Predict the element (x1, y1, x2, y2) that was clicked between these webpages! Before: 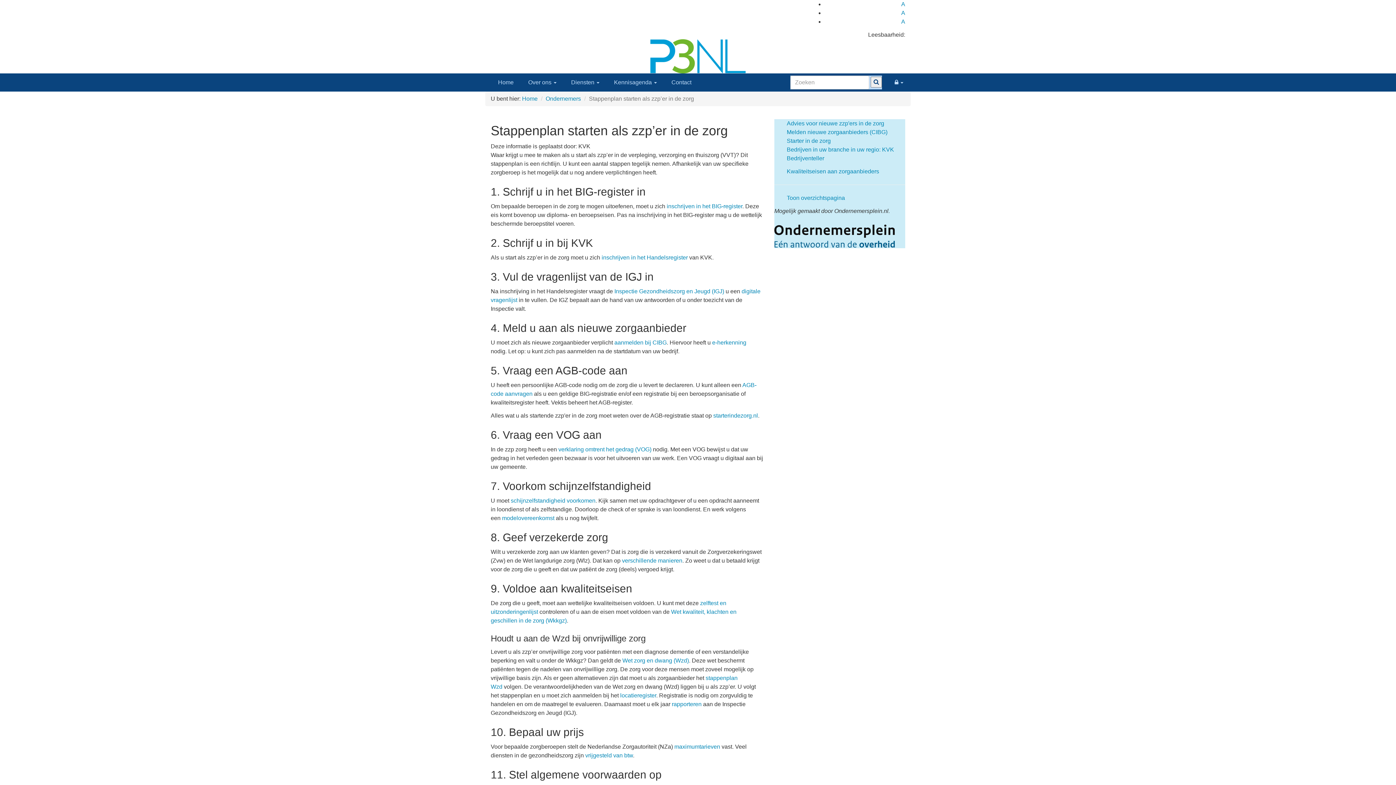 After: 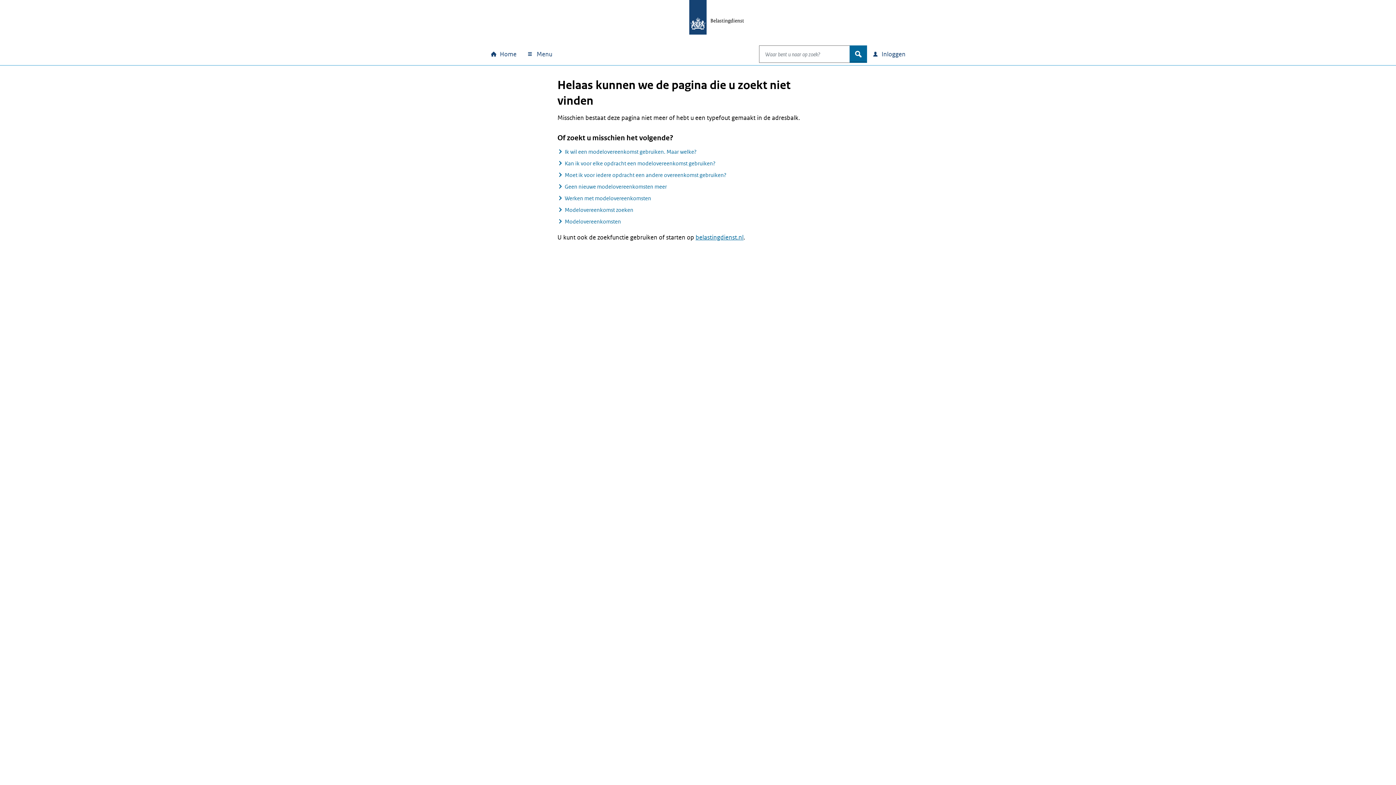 Action: label: modelovereenkomst bbox: (502, 515, 554, 521)